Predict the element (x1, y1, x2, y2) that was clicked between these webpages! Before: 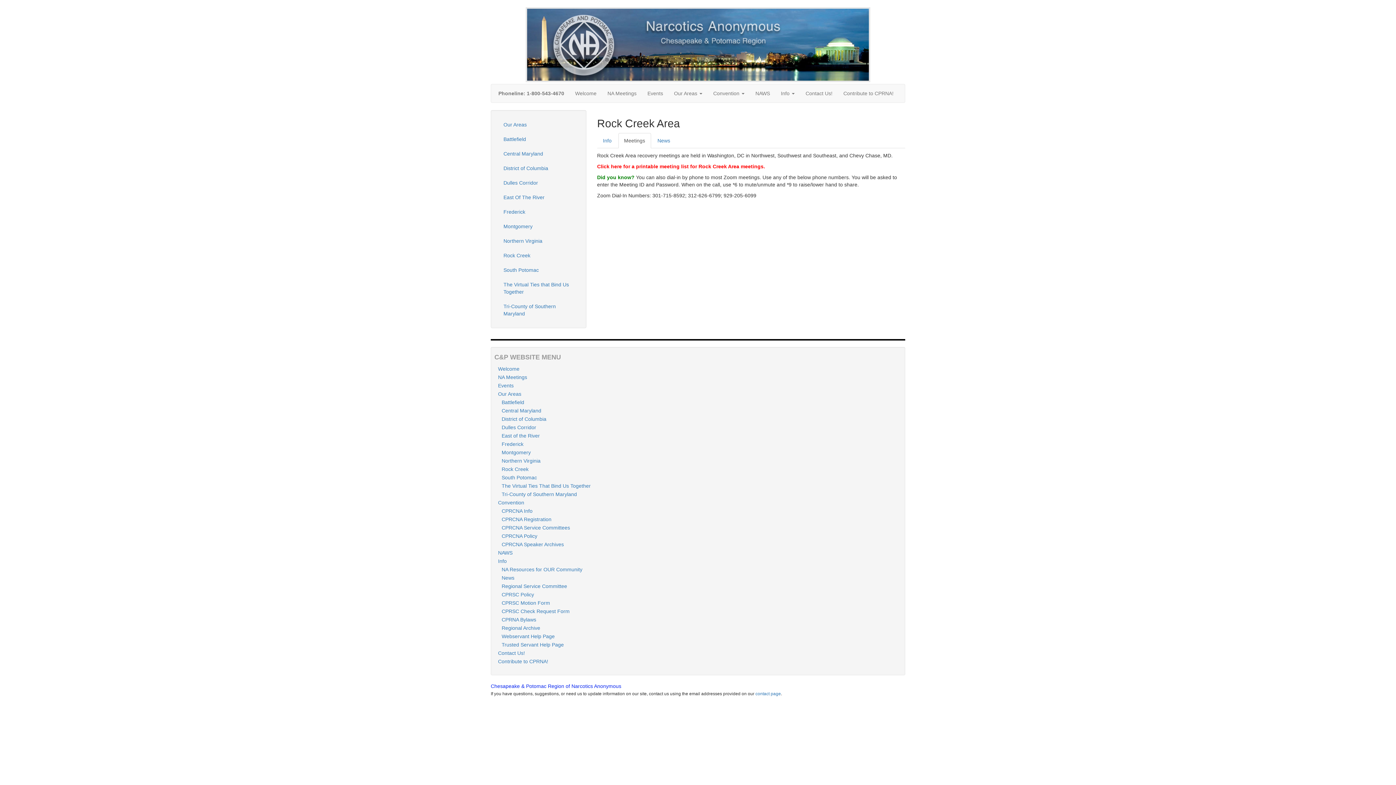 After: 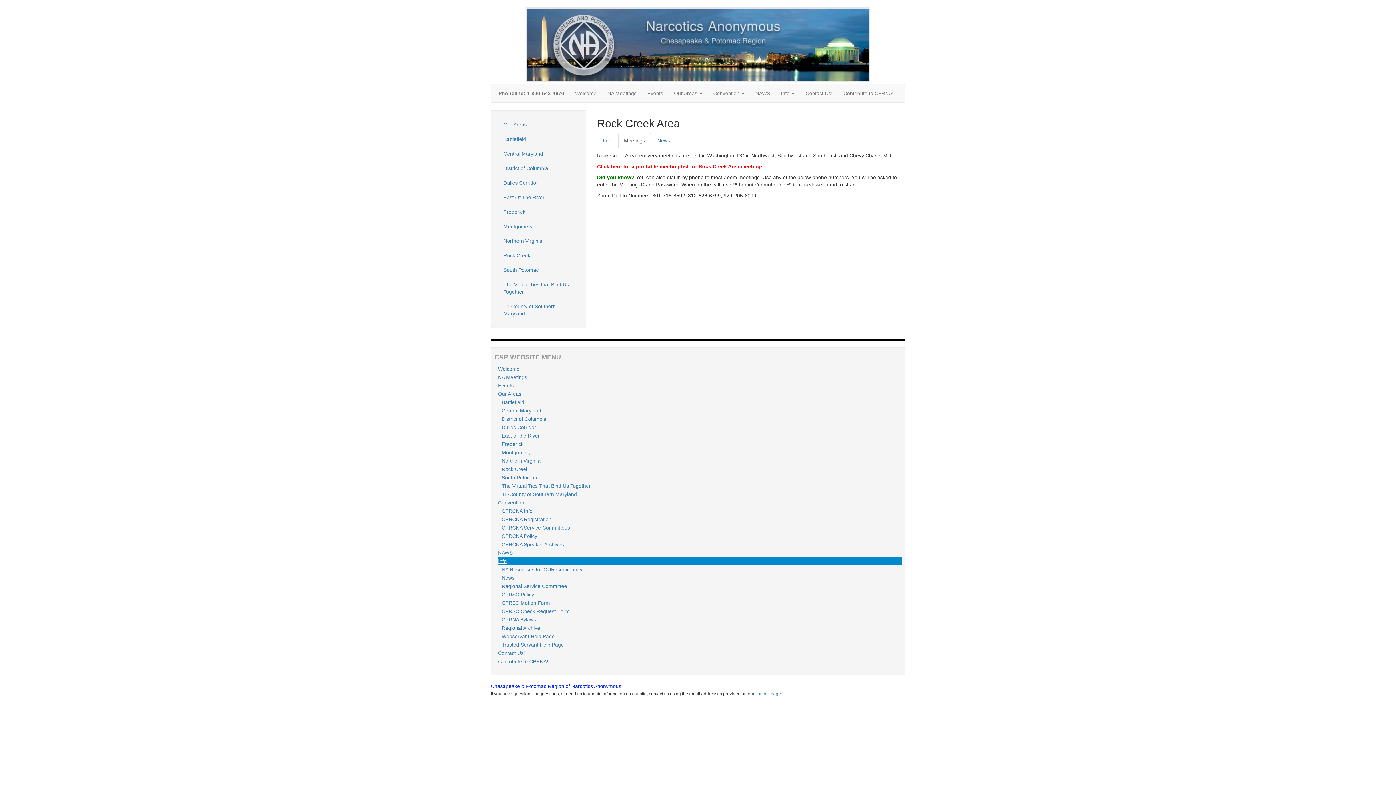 Action: bbox: (498, 557, 901, 565) label: Info